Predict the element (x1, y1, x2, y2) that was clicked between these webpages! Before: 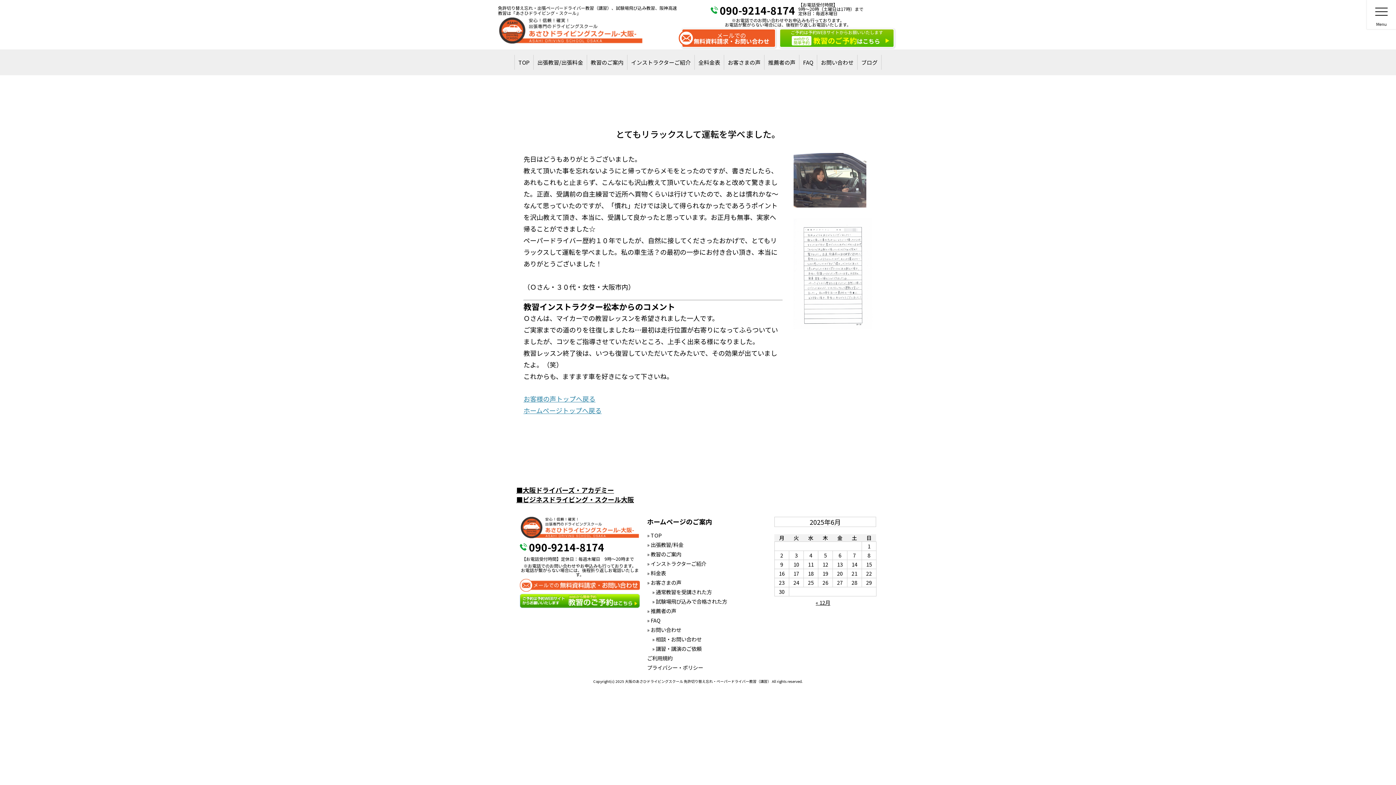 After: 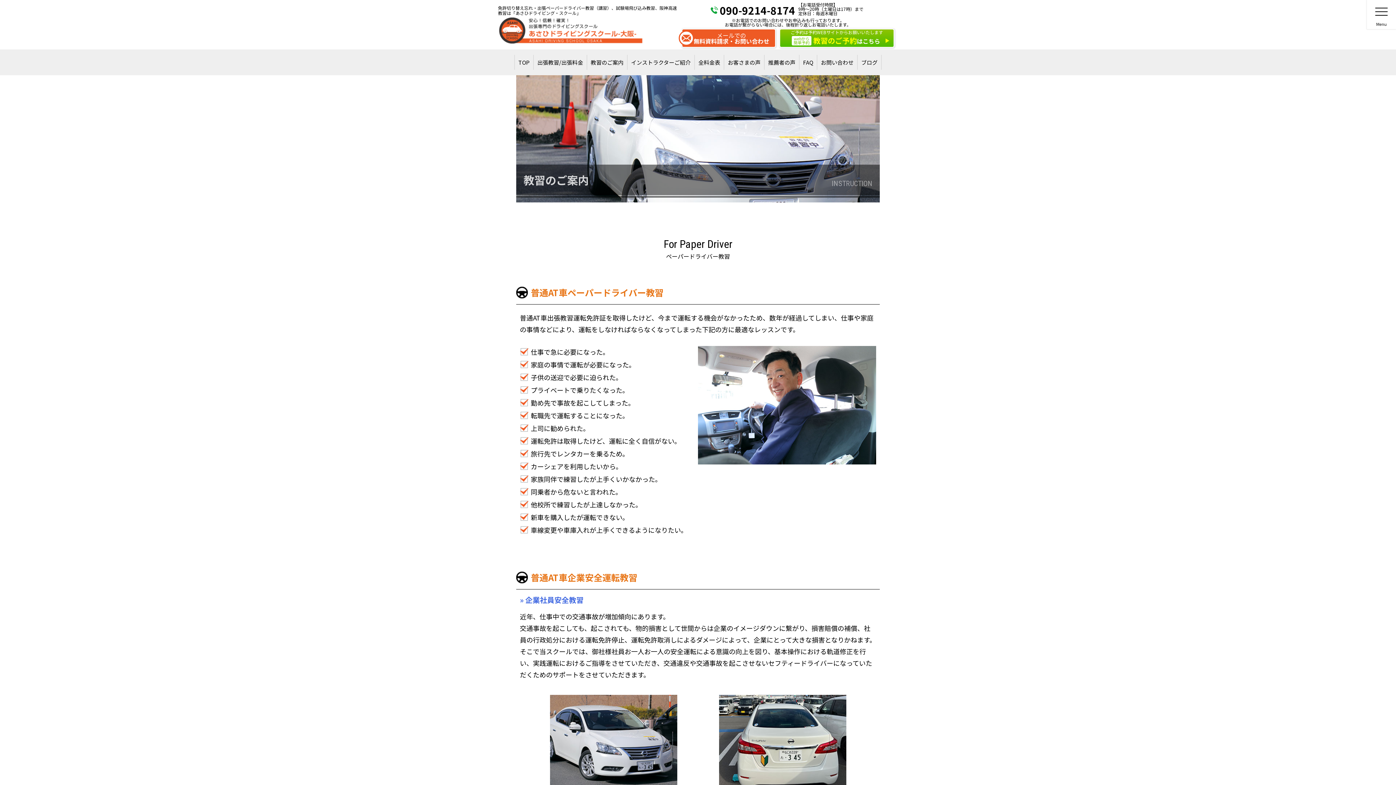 Action: bbox: (586, 54, 627, 69) label: 教習のご案内